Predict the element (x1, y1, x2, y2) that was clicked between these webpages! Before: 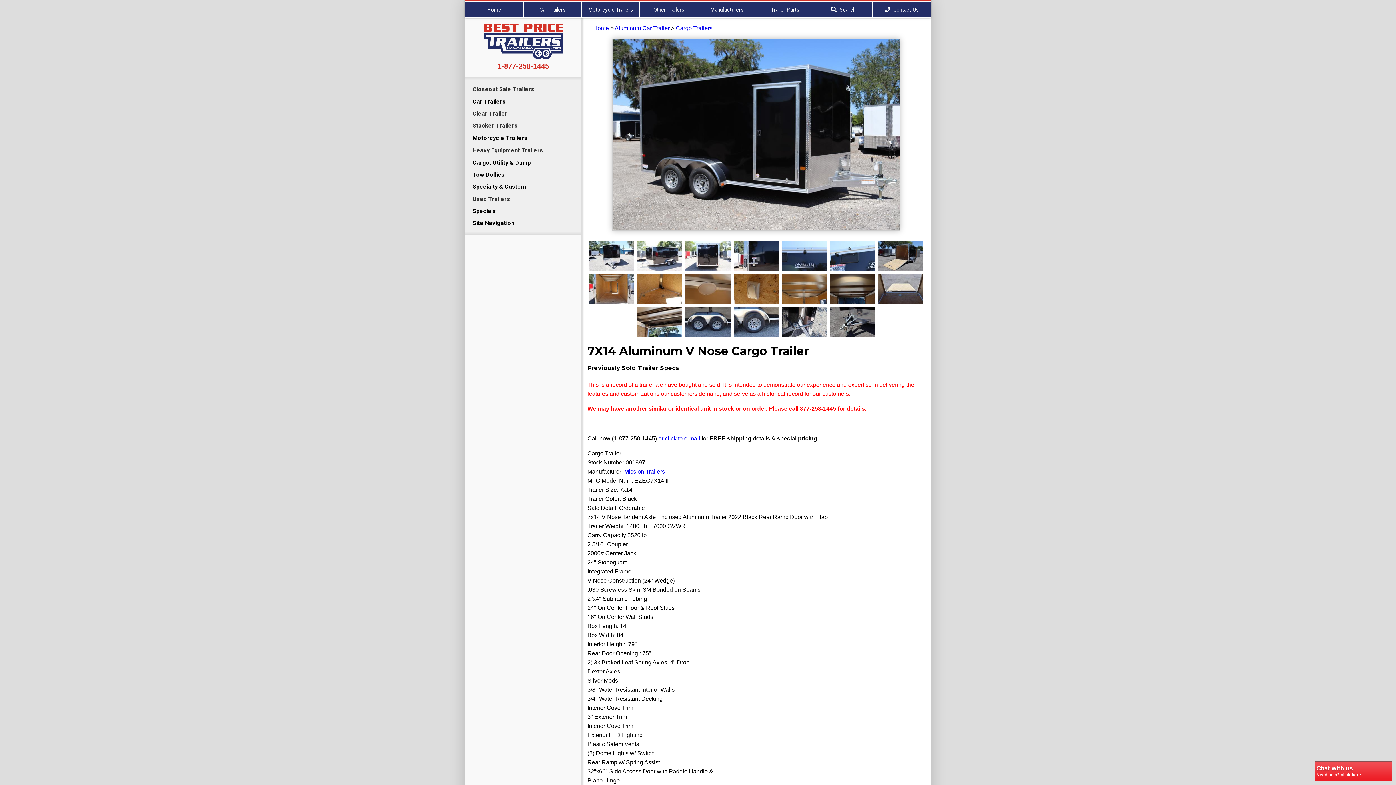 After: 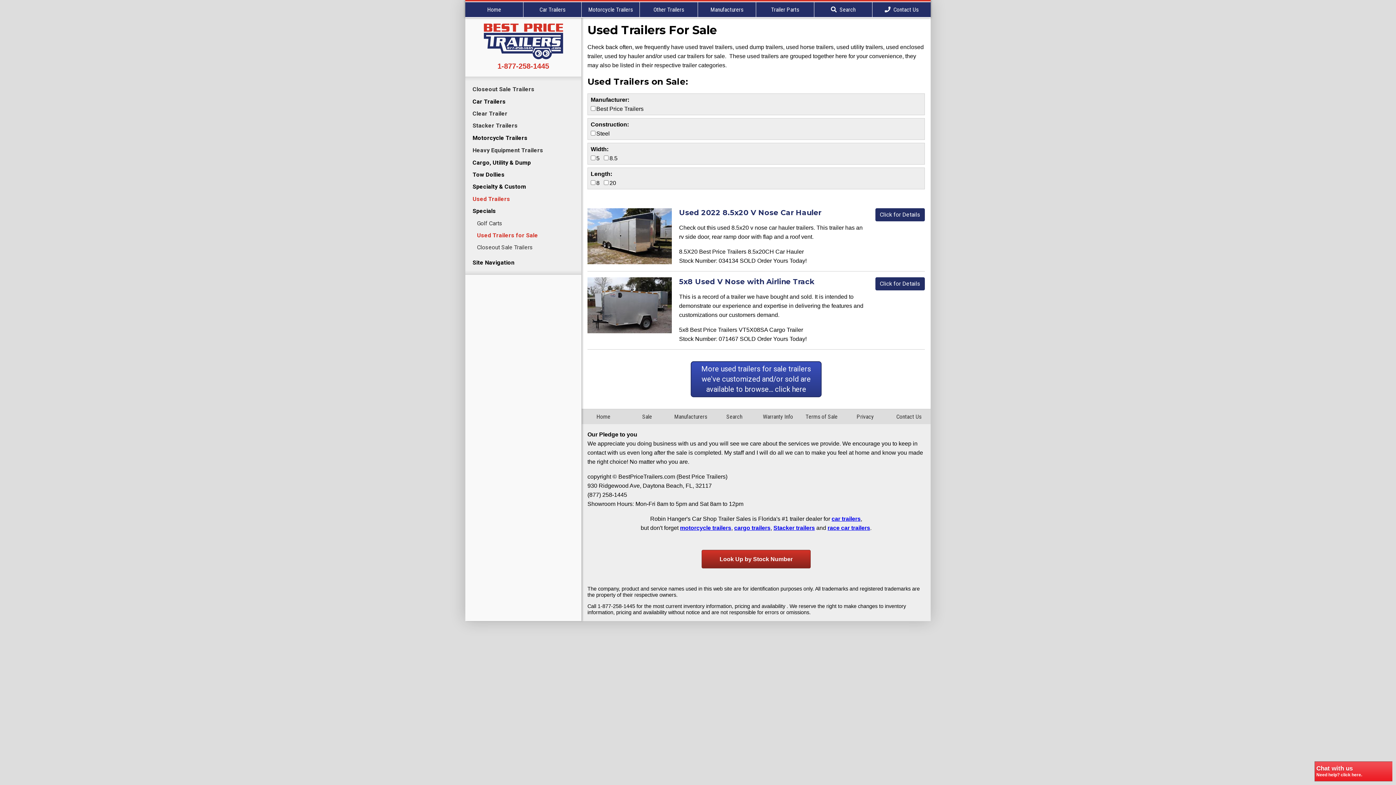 Action: bbox: (472, 193, 574, 204) label: Used Trailers